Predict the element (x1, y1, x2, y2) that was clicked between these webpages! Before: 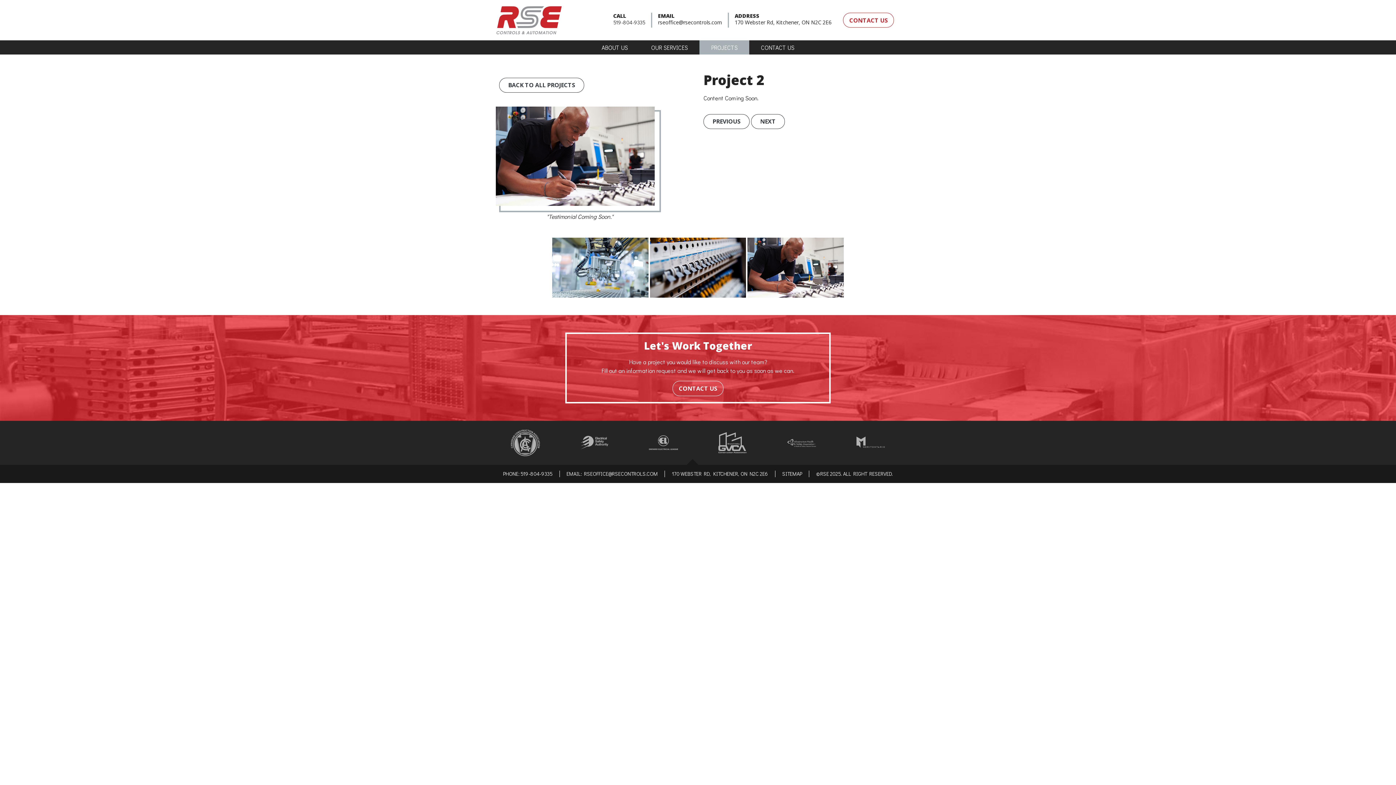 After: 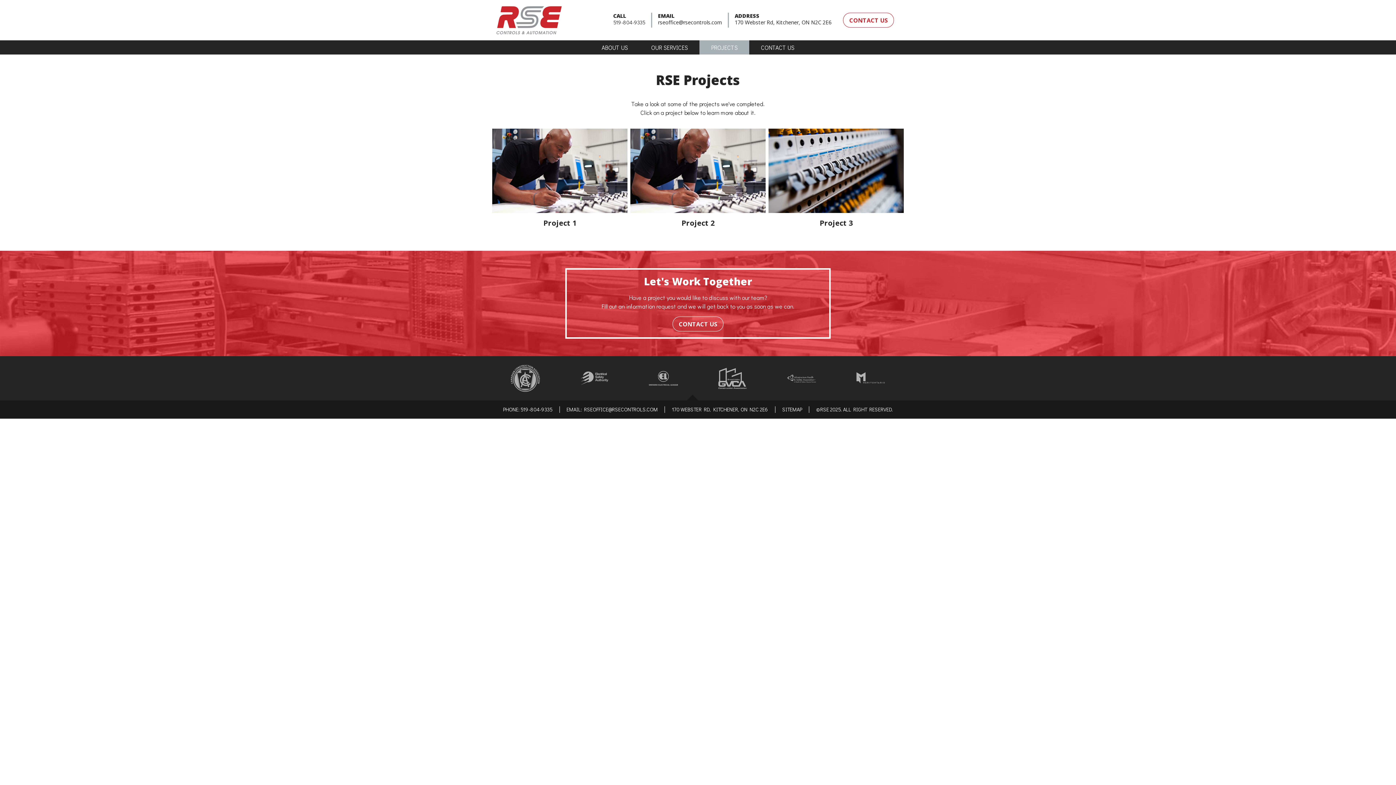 Action: bbox: (499, 77, 584, 92) label: BACK TO ALL PROJECTS